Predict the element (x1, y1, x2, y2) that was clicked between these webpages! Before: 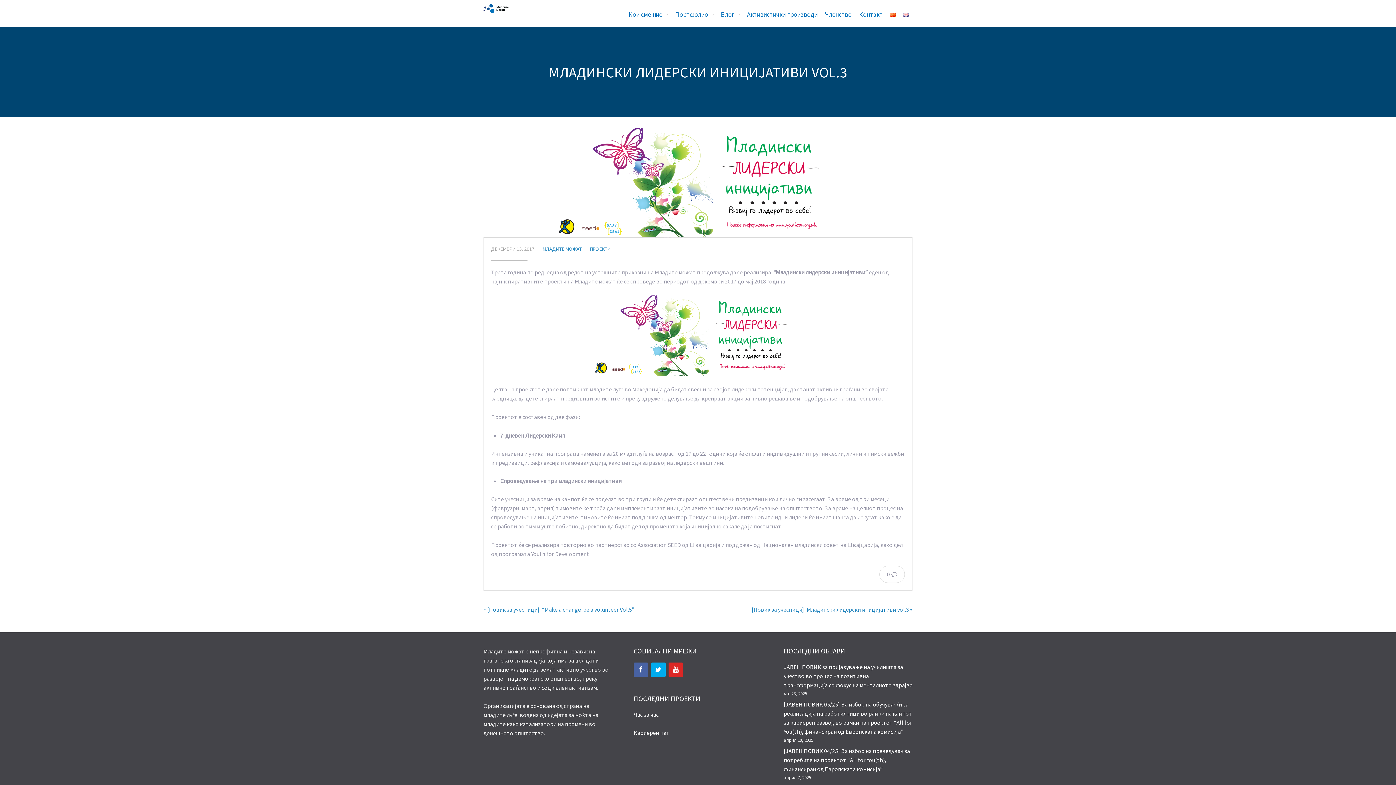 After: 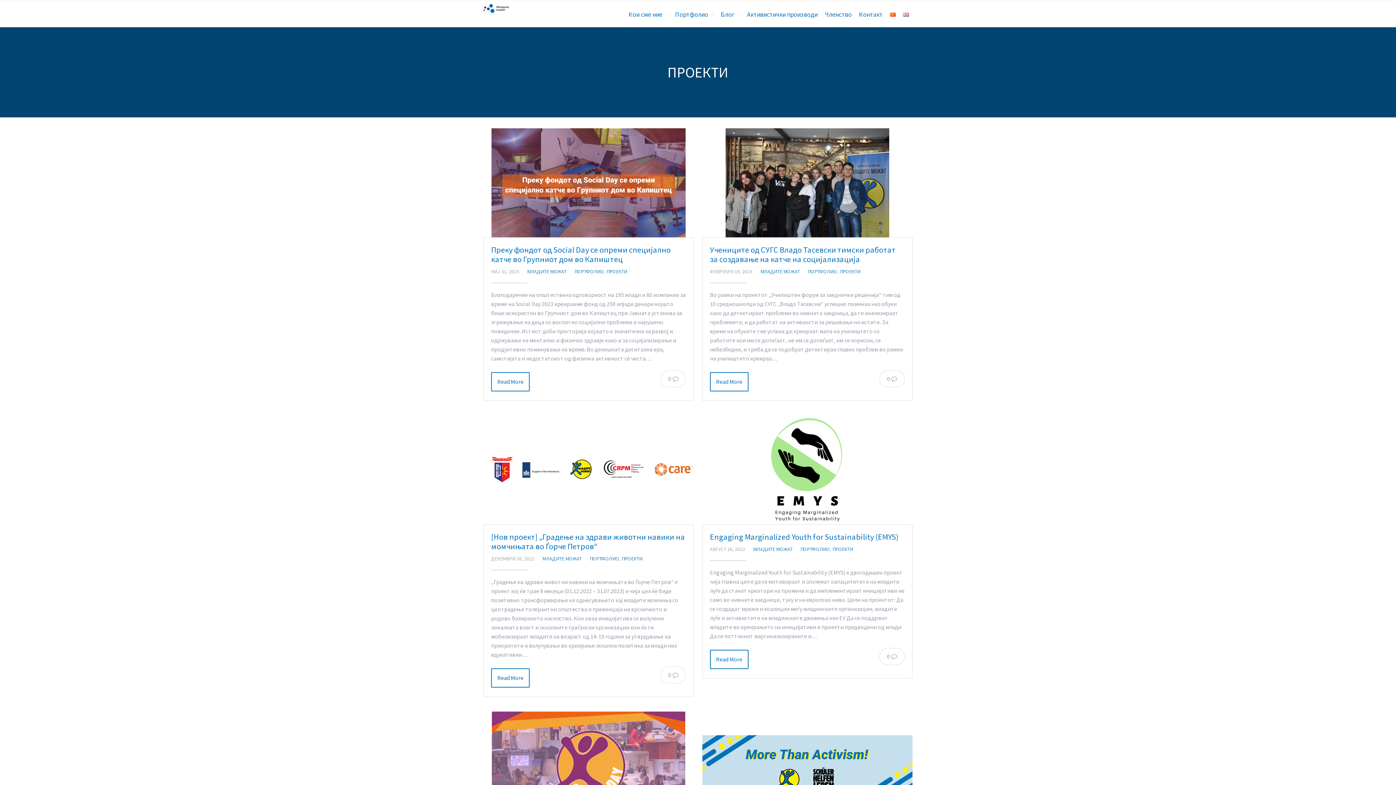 Action: label: ПРОЕКТИ bbox: (589, 245, 610, 252)